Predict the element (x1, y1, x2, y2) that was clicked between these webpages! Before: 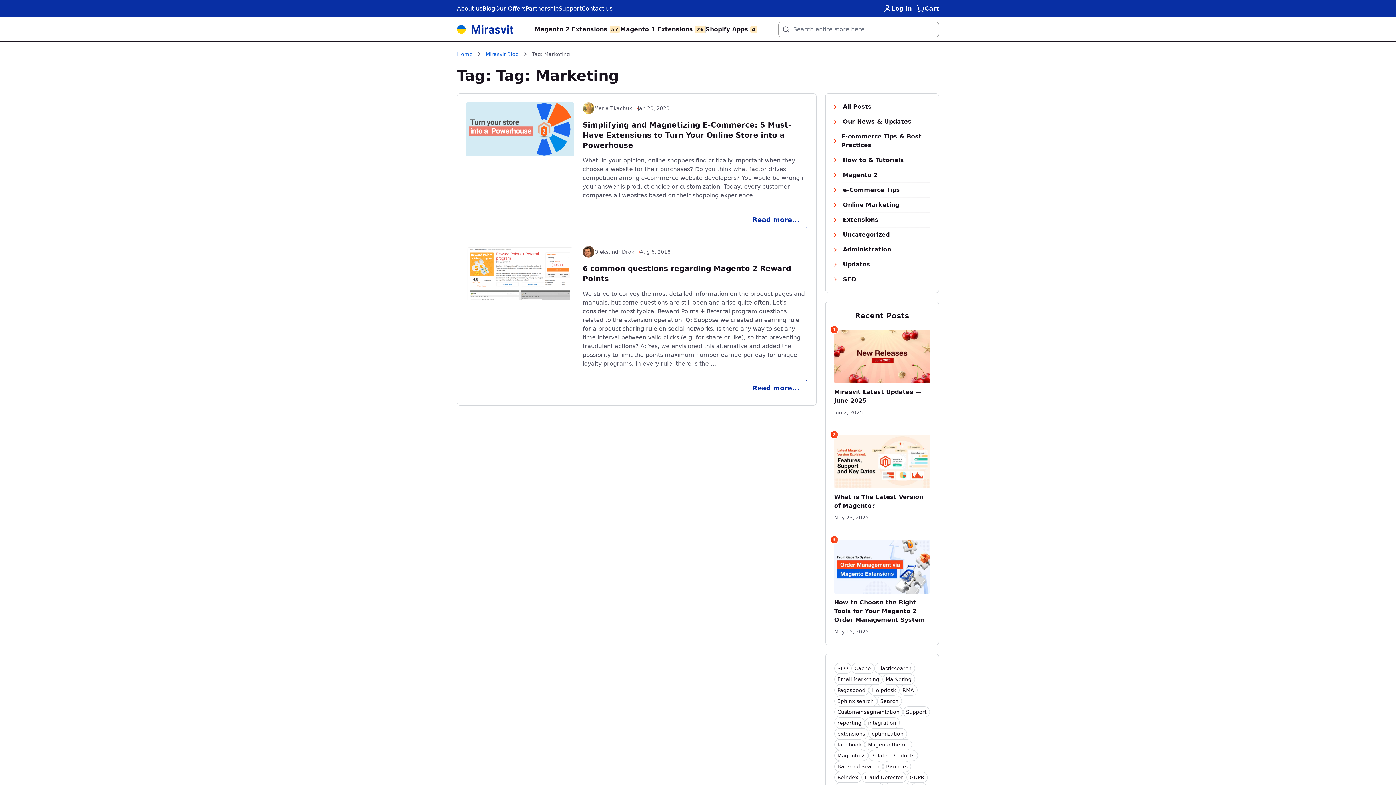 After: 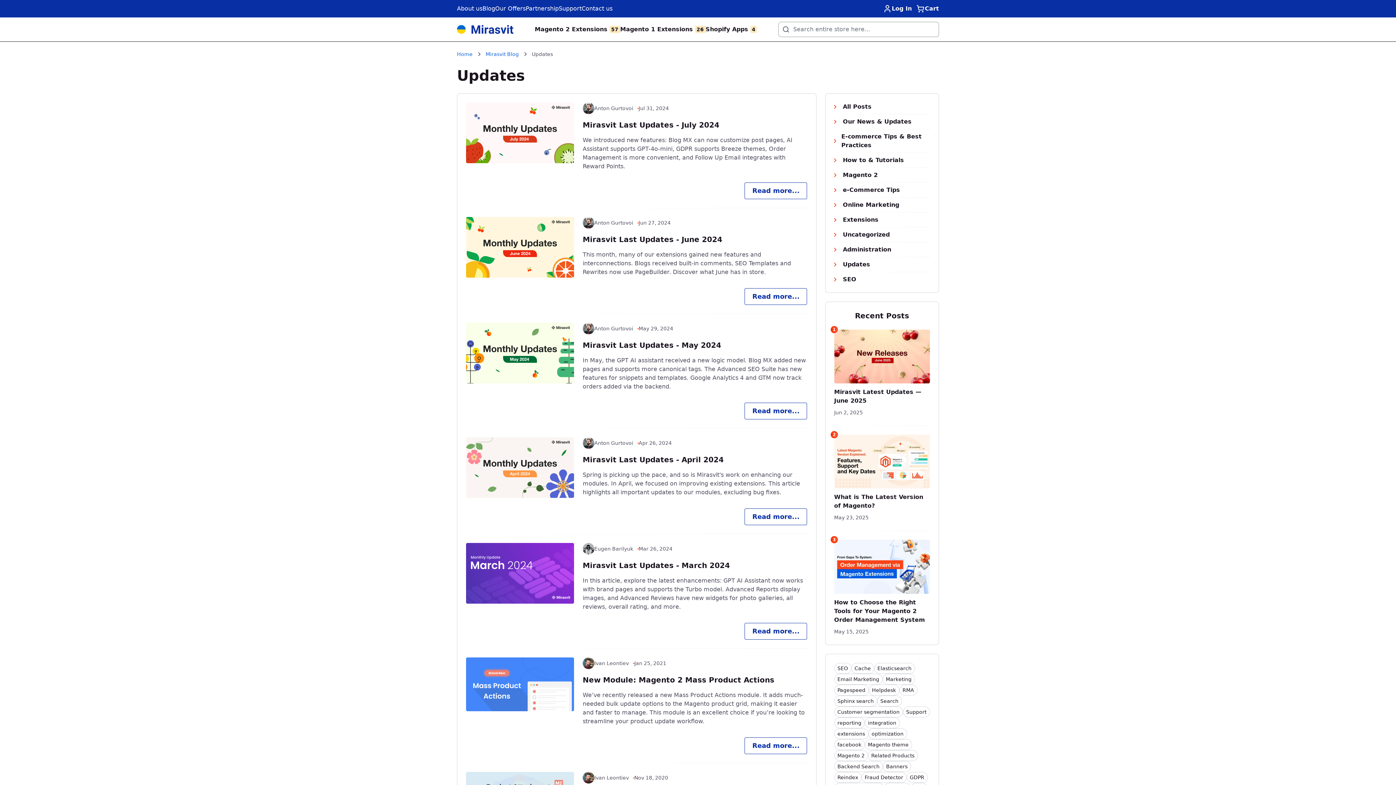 Action: label: Updates bbox: (834, 260, 930, 269)